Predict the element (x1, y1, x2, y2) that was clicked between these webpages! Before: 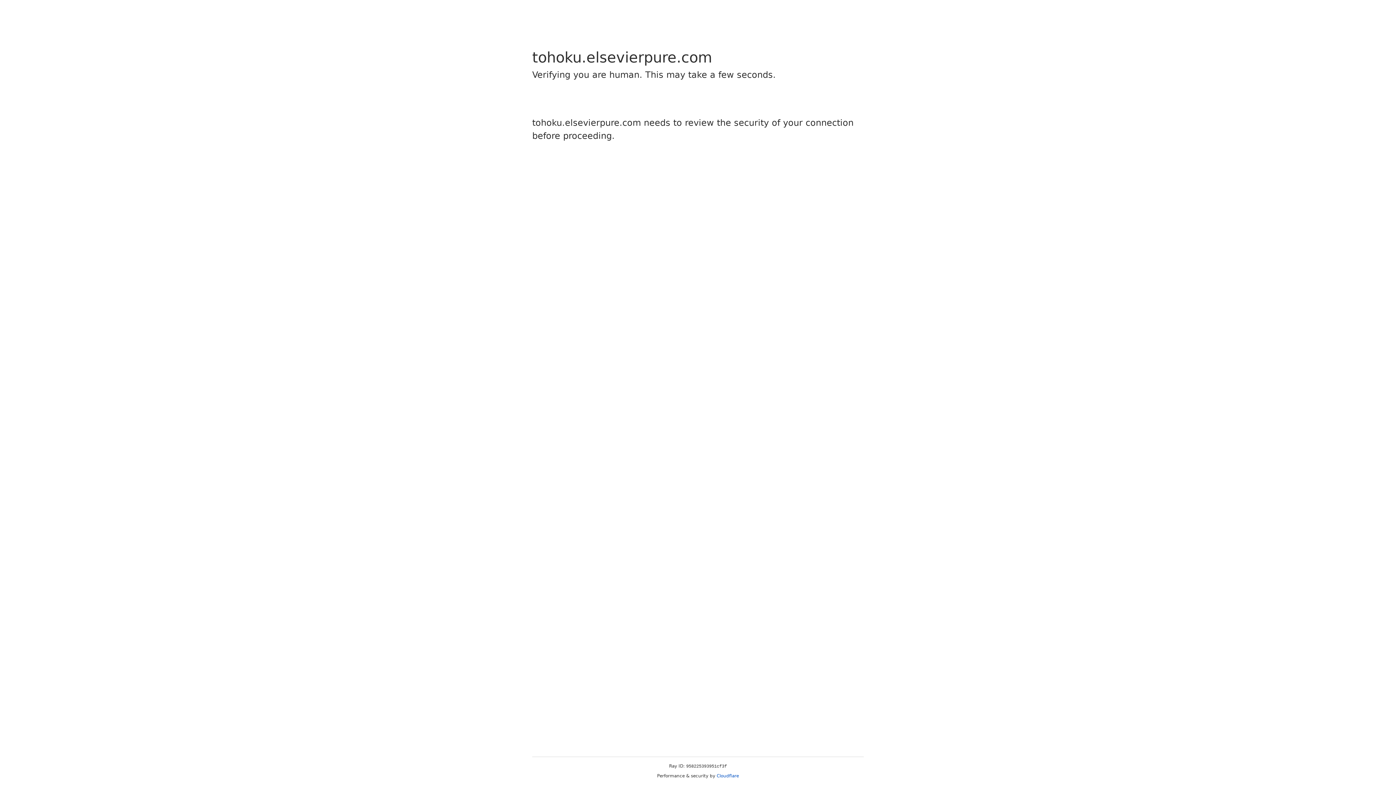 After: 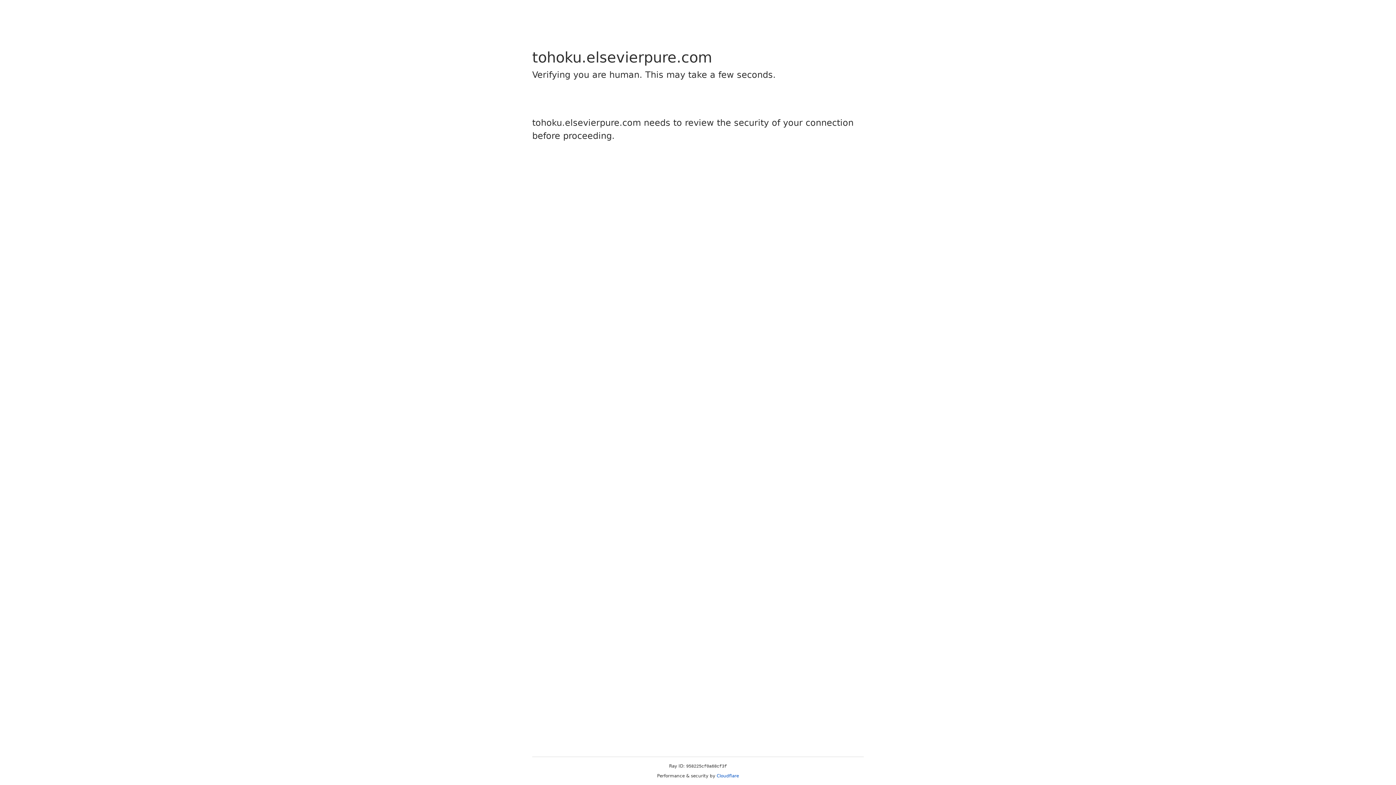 Action: label: Cloudflare bbox: (716, 773, 739, 778)